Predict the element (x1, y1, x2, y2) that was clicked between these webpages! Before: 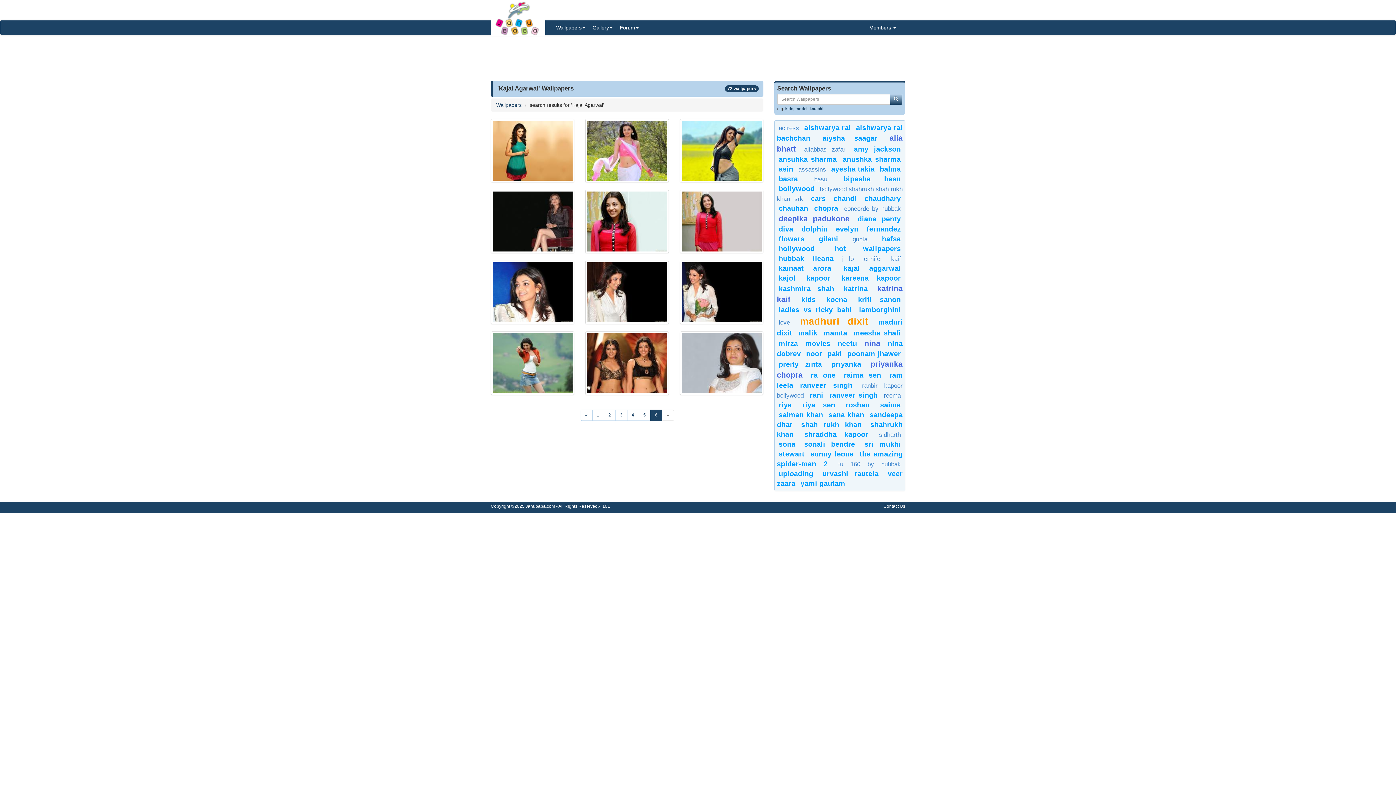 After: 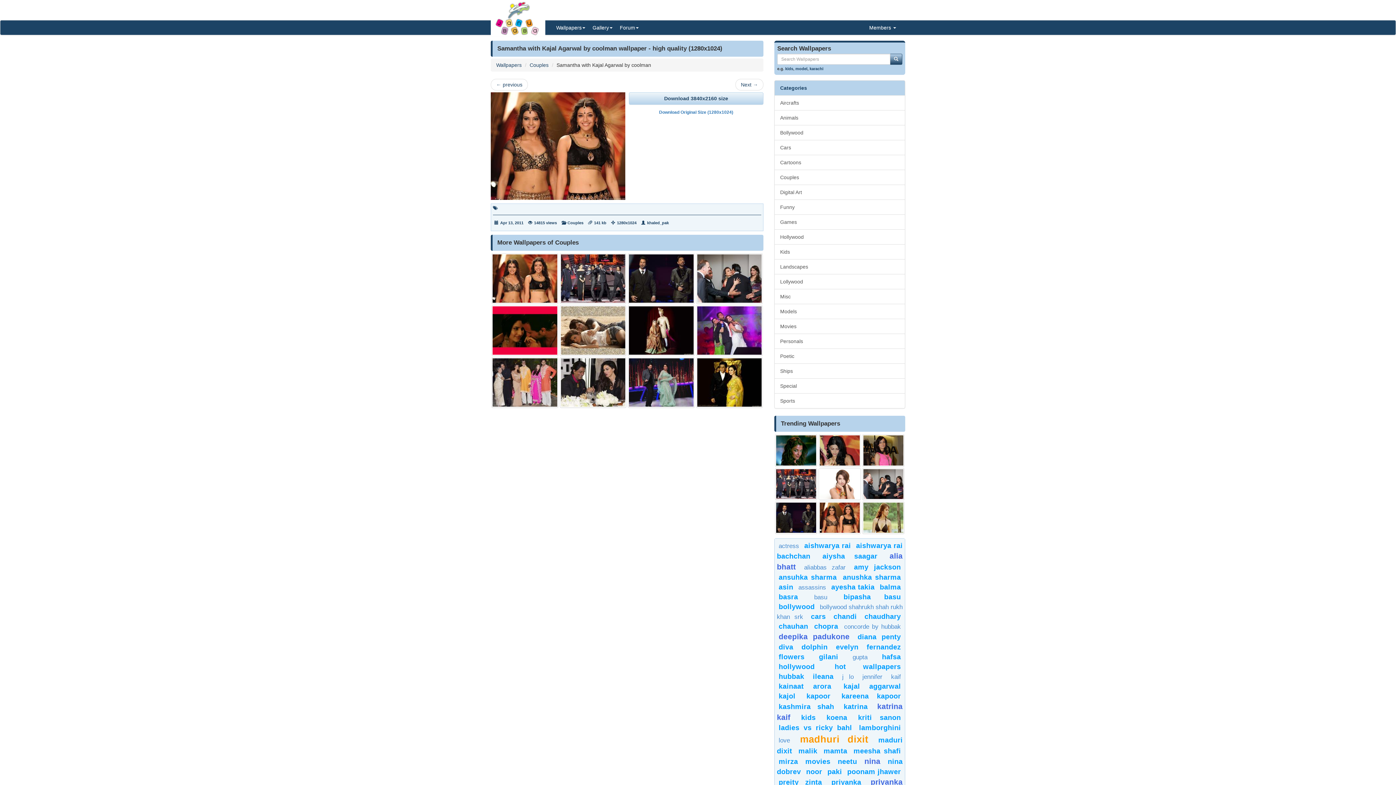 Action: bbox: (585, 331, 669, 395)